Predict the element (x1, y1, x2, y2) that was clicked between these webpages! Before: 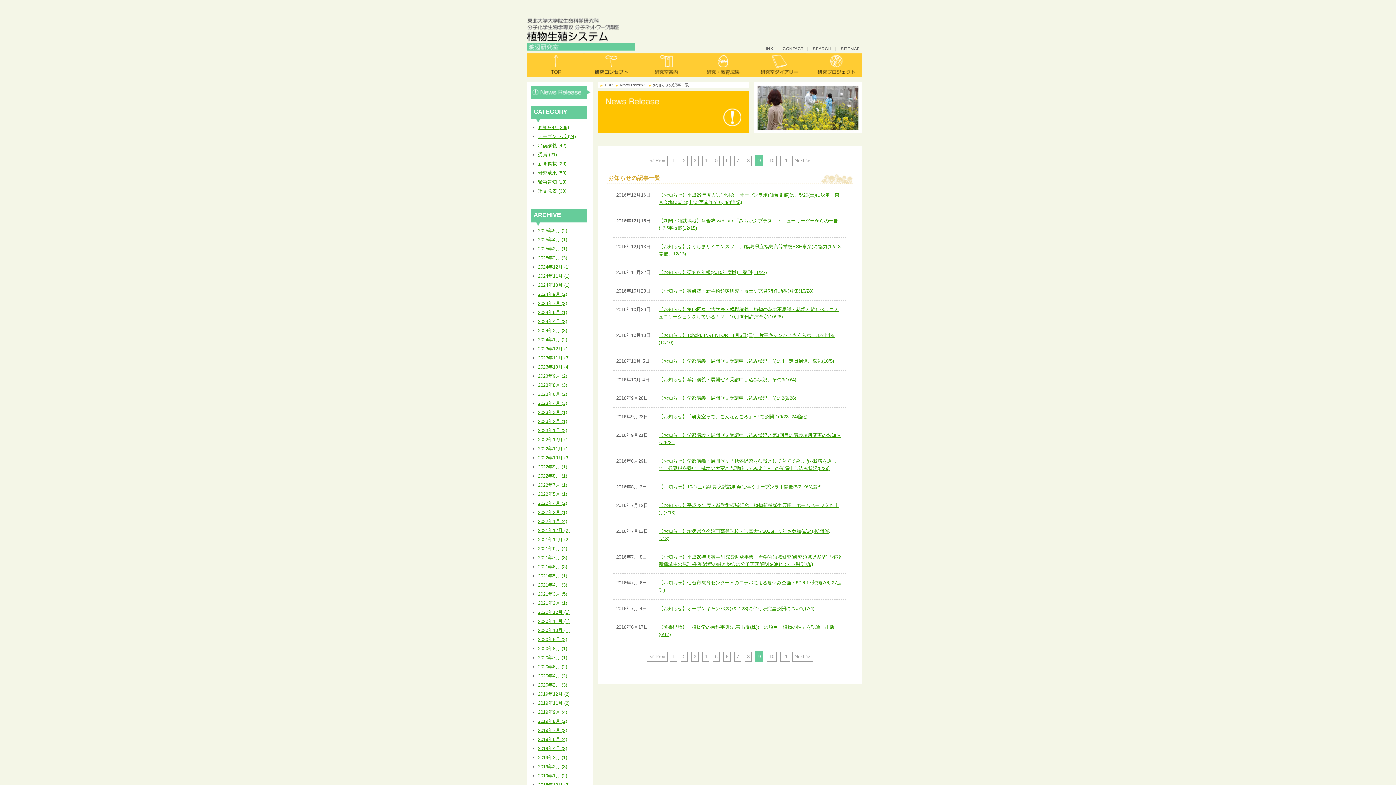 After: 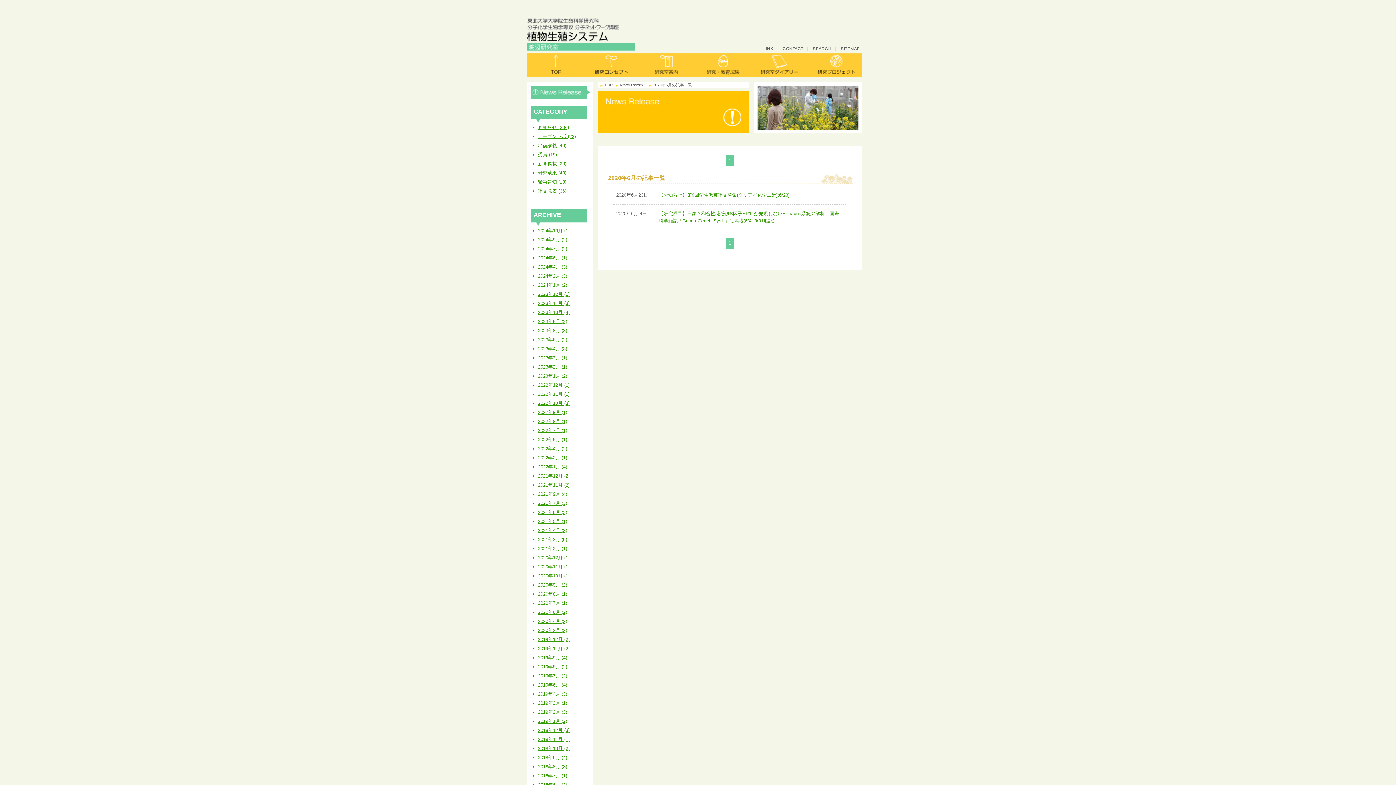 Action: bbox: (538, 664, 567, 669) label: 2020年6月 (2)